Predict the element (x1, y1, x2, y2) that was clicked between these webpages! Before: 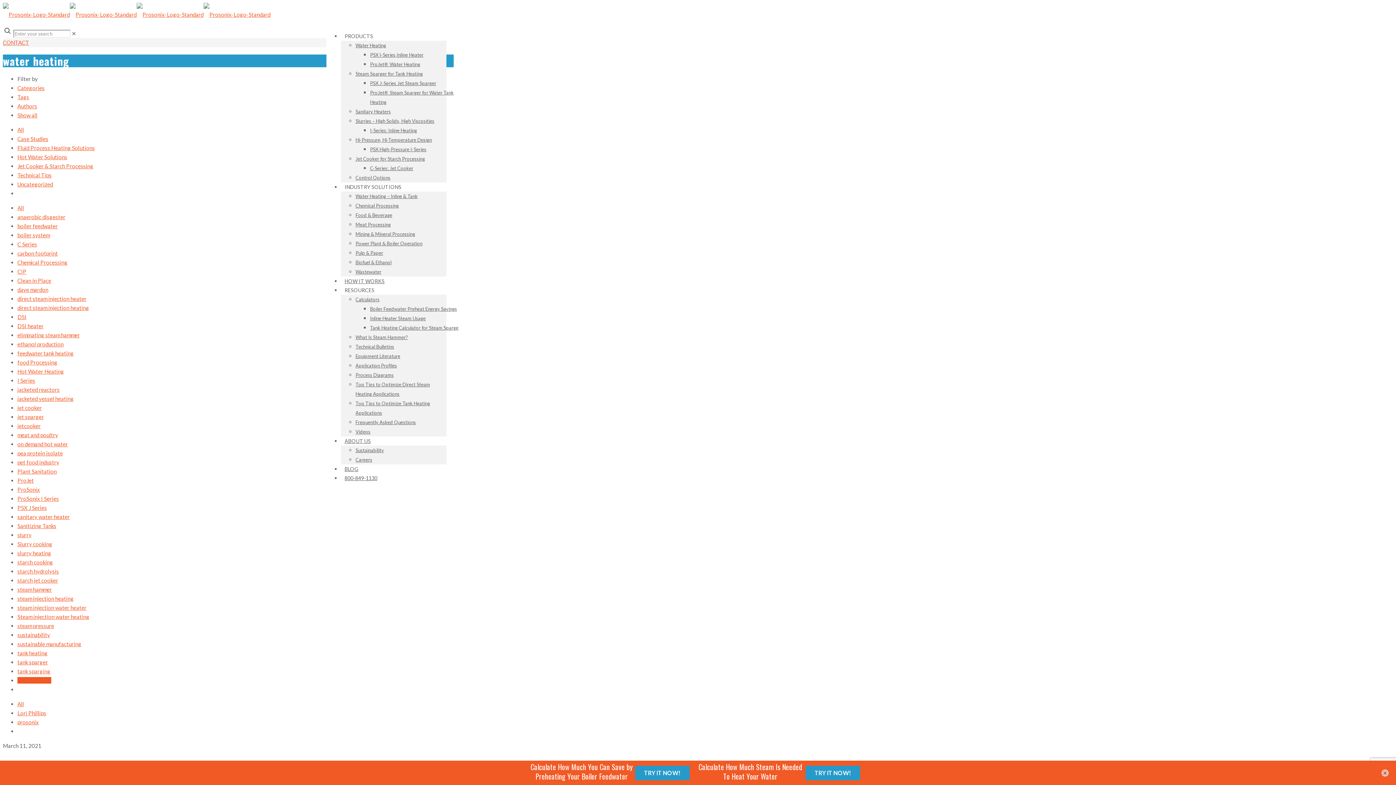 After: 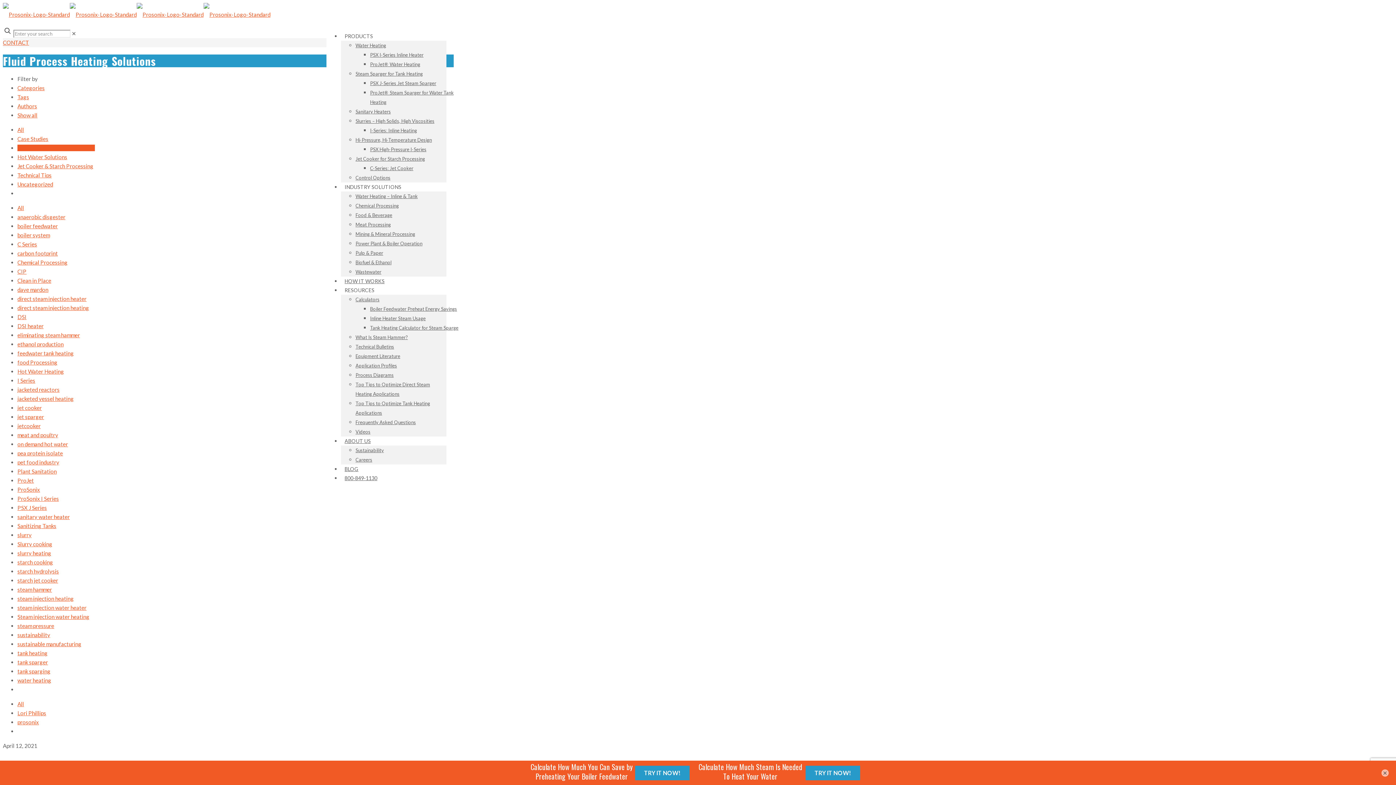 Action: label: Fluid Process Heating Solutions bbox: (17, 144, 94, 151)